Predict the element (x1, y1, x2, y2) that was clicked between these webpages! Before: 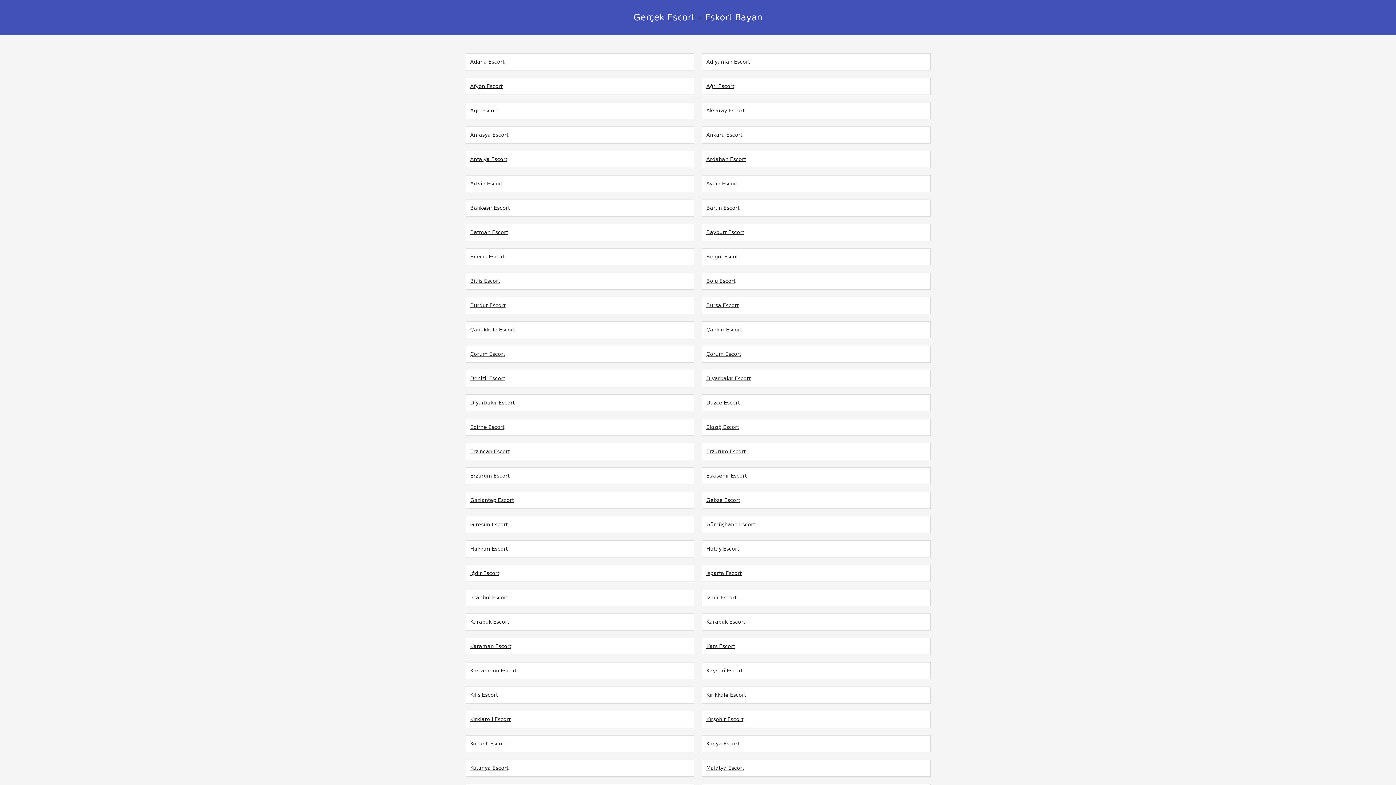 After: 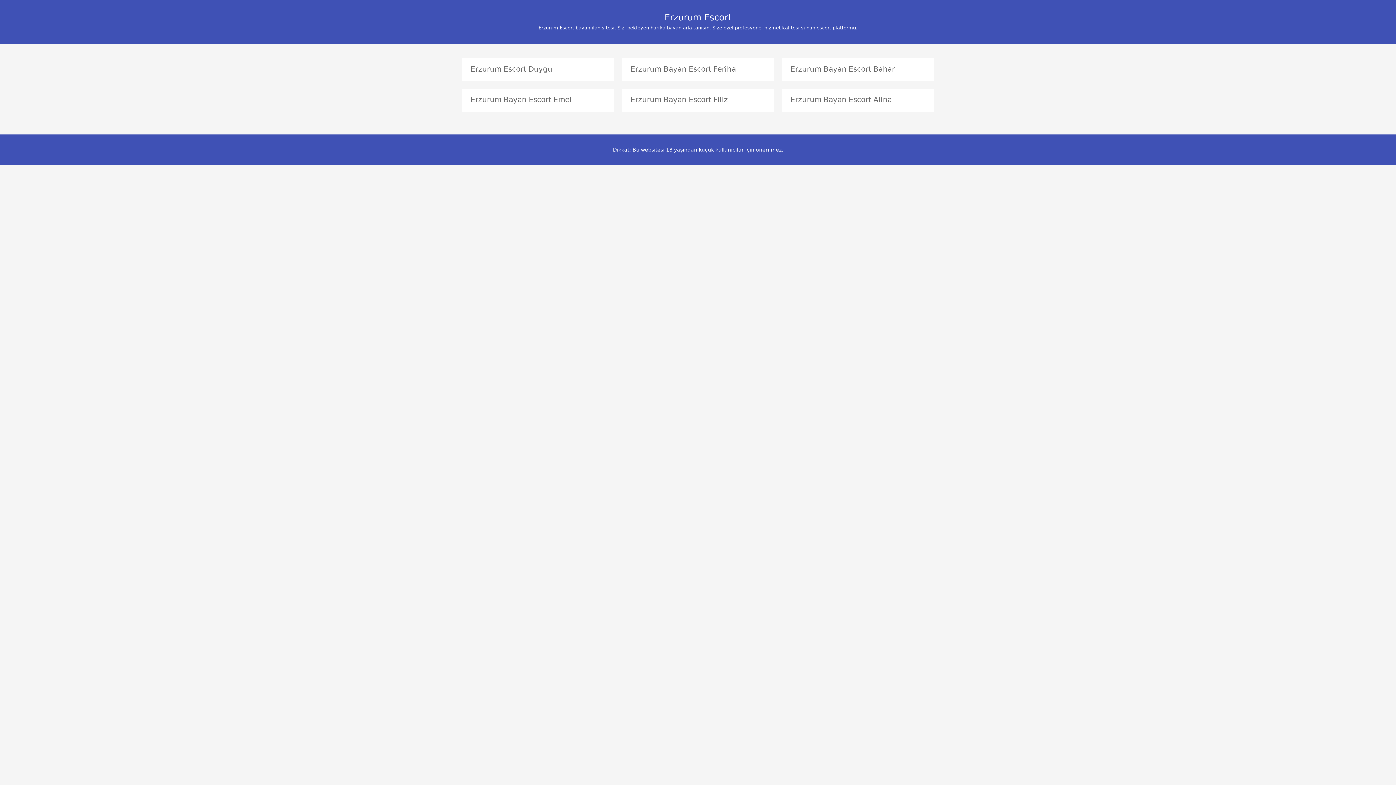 Action: label: Erzurum Escort bbox: (706, 448, 745, 454)